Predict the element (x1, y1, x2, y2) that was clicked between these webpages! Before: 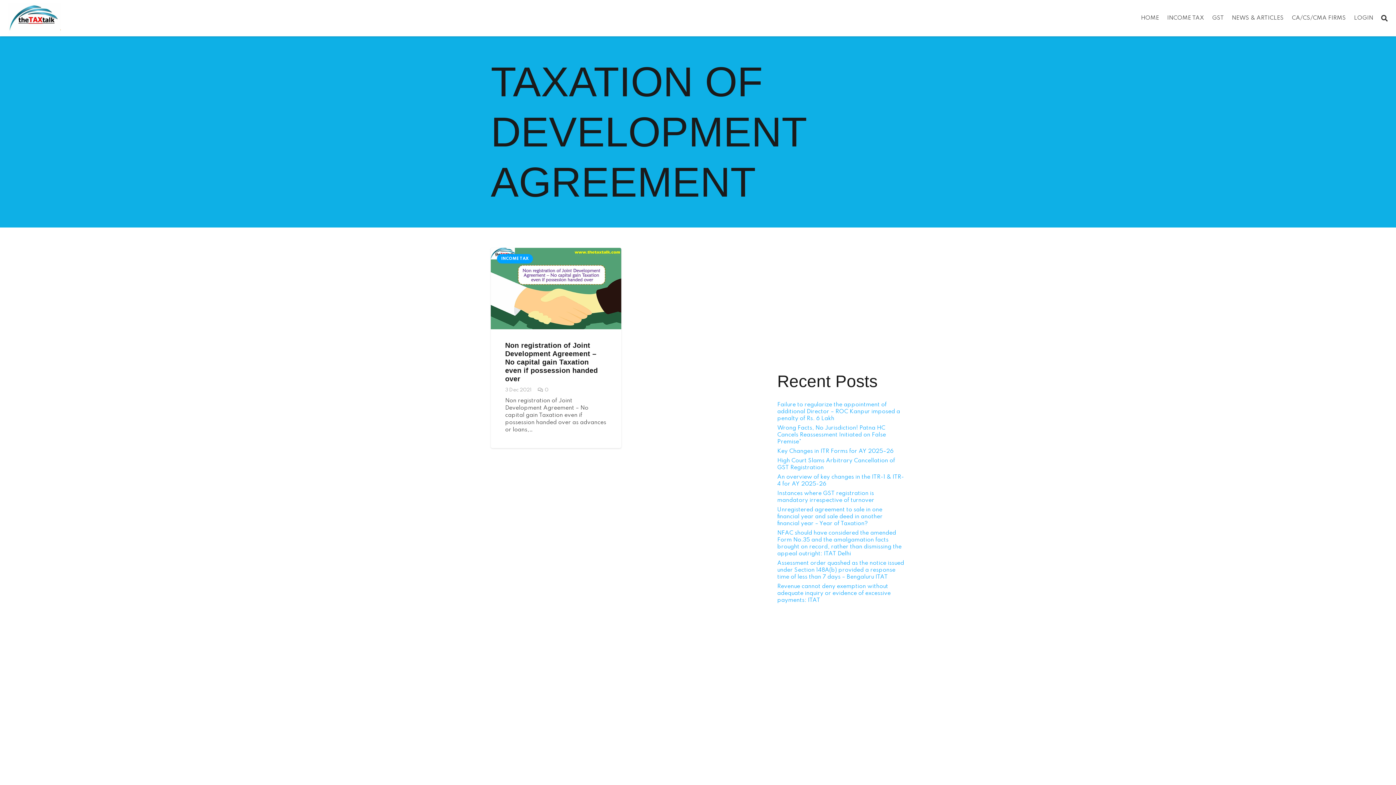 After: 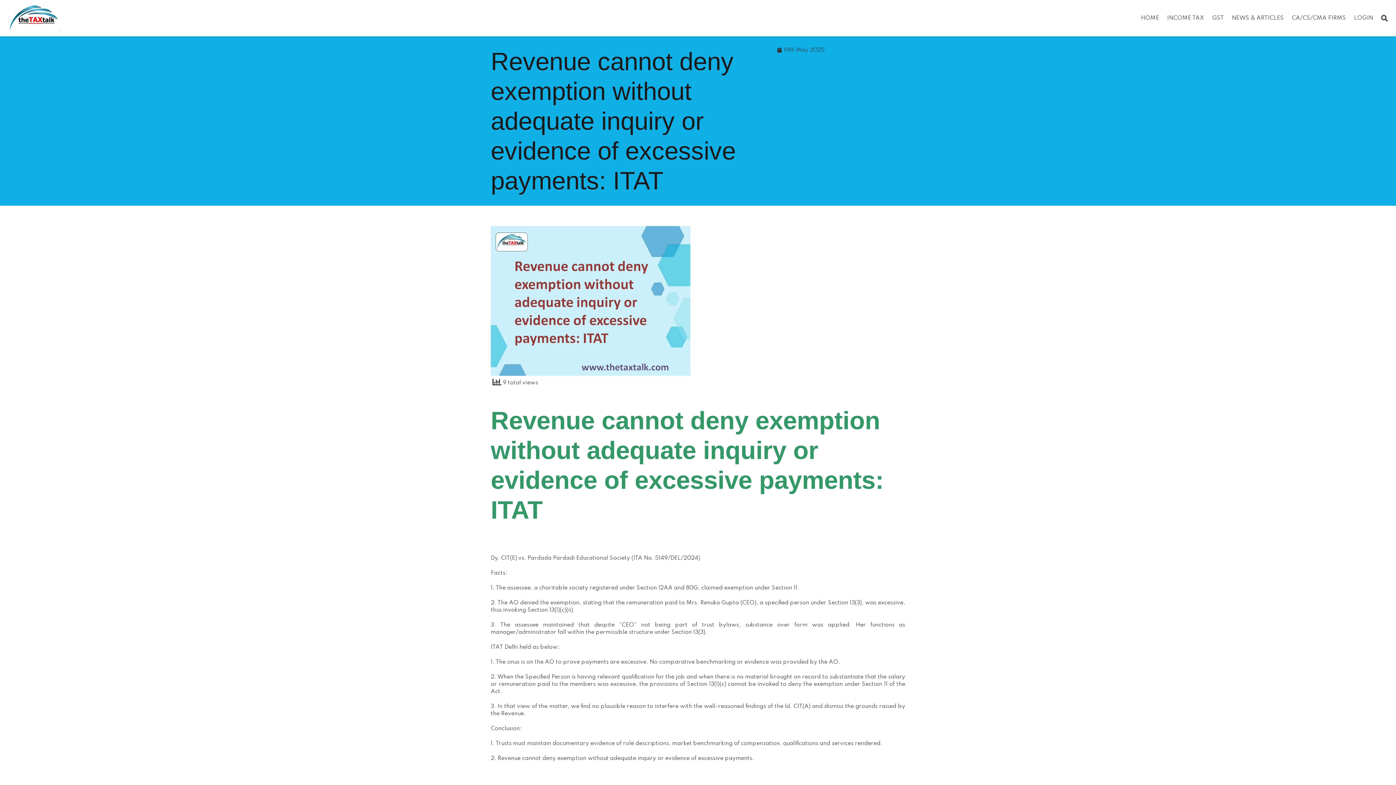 Action: label: Revenue cannot deny exemption without adequate inquiry or evidence of excessive payments: ITAT bbox: (777, 583, 890, 603)